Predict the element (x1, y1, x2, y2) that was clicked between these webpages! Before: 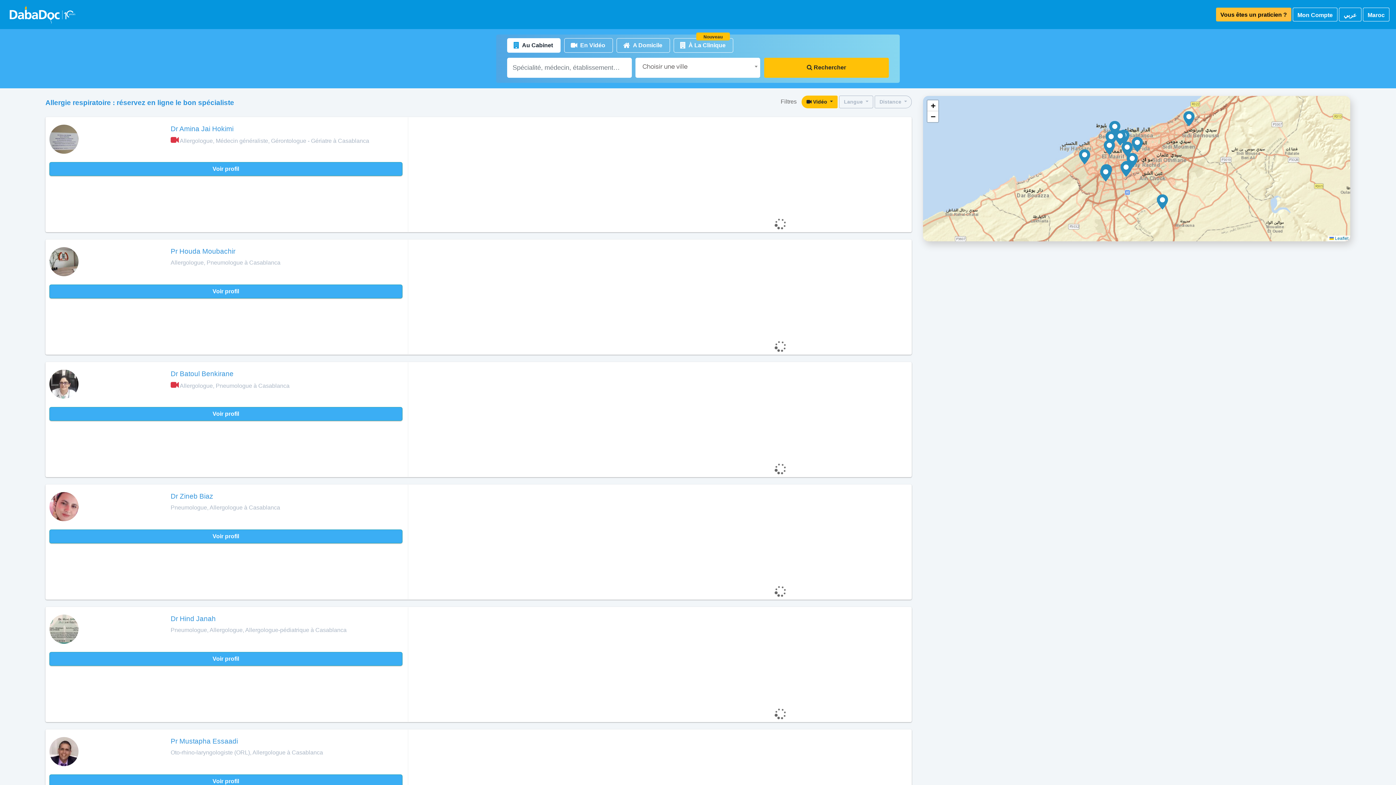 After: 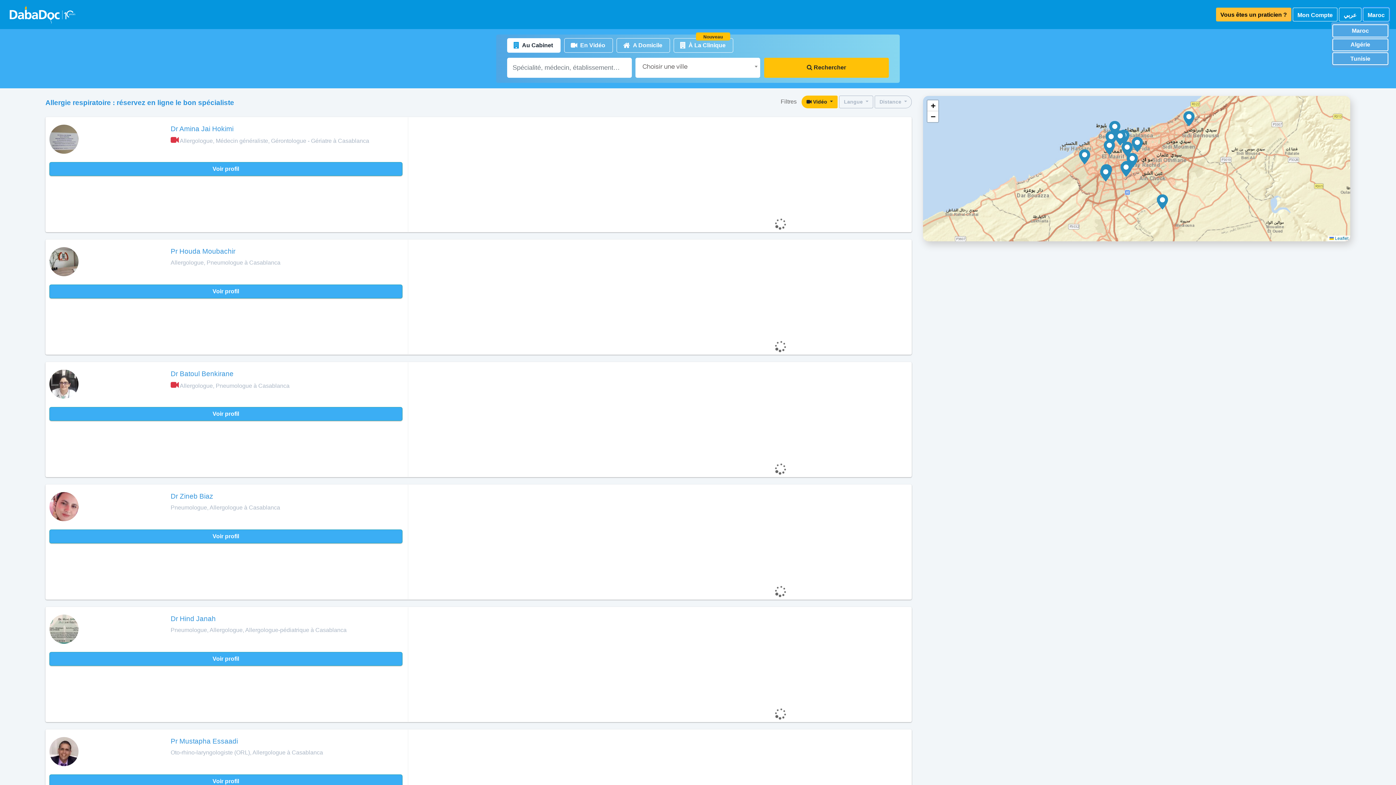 Action: label: Maroc bbox: (1363, 7, 1389, 21)